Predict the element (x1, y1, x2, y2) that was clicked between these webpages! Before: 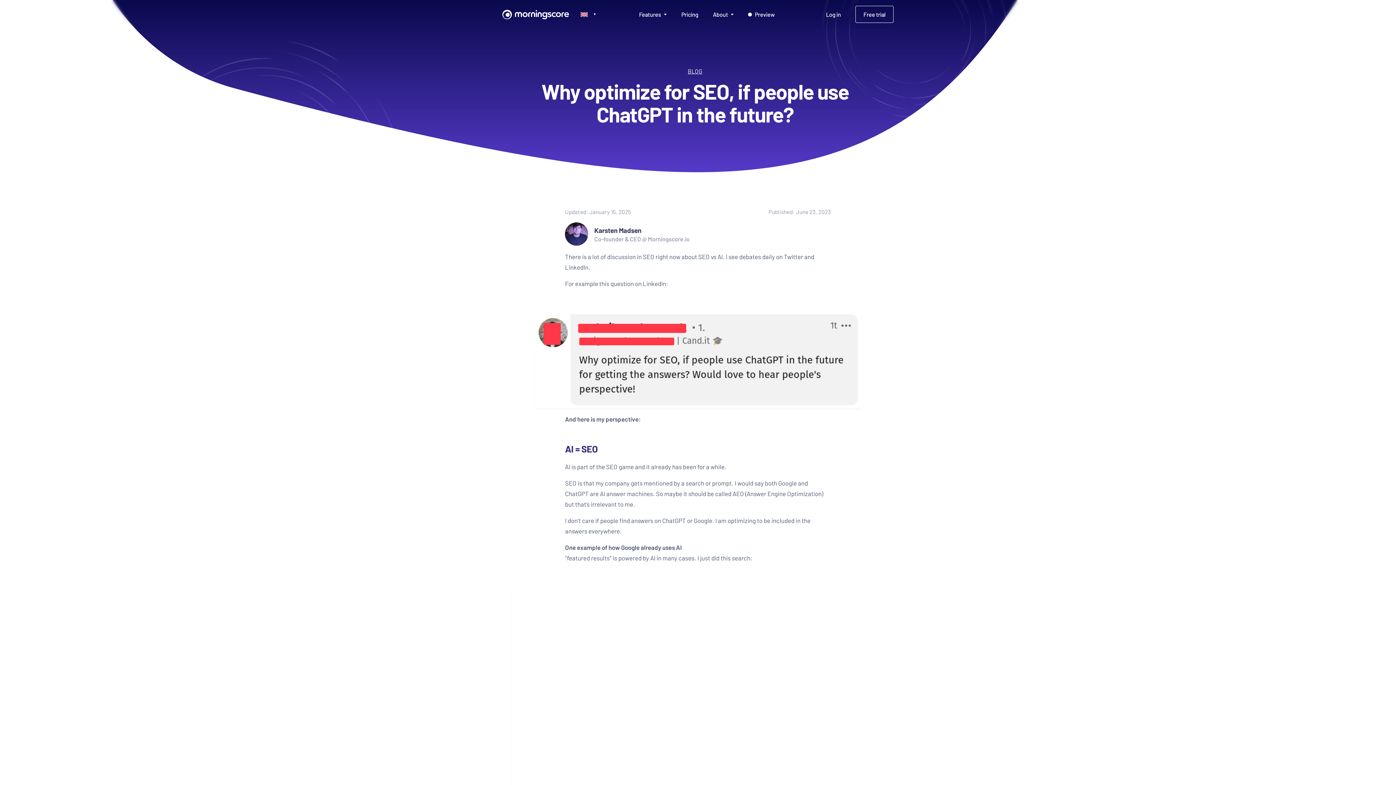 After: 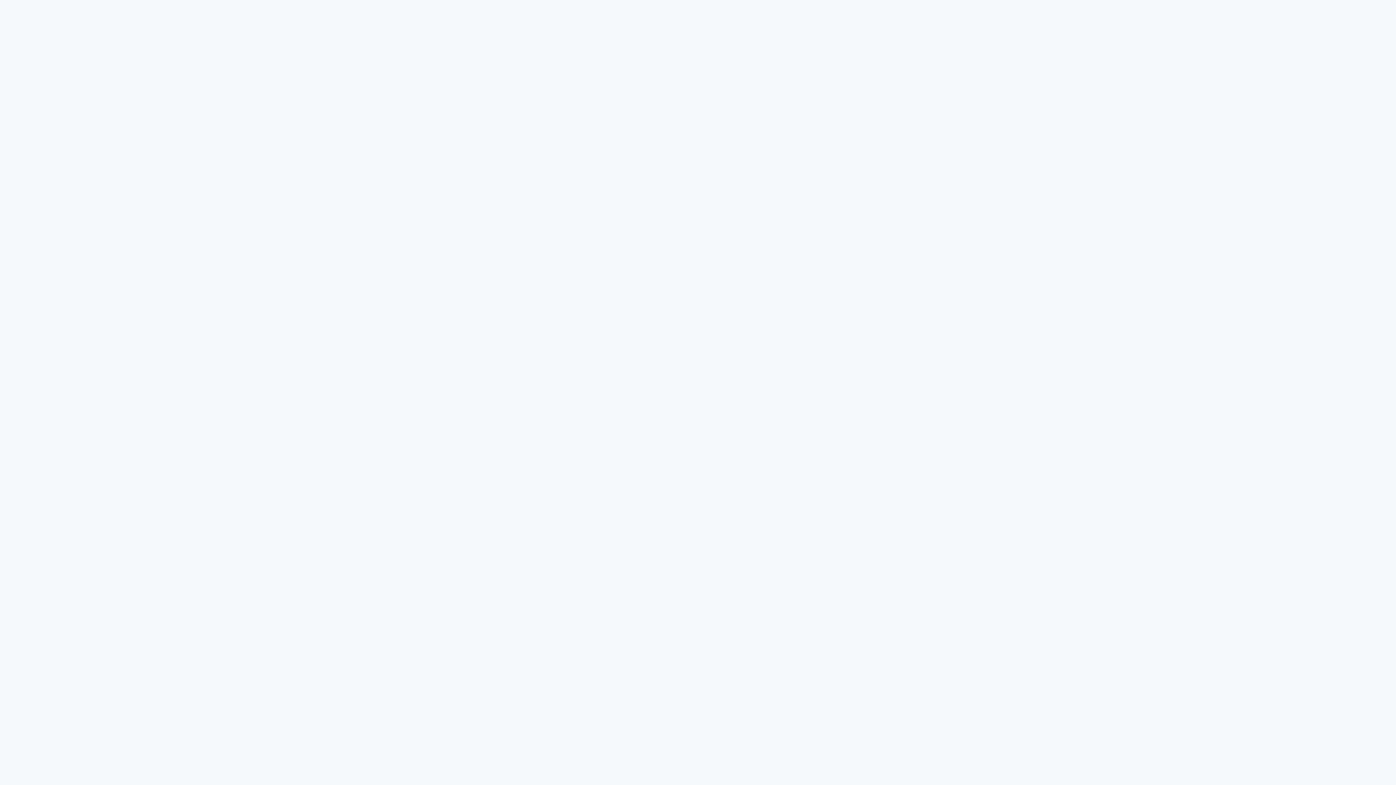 Action: bbox: (755, 8, 774, 20) label: Preview